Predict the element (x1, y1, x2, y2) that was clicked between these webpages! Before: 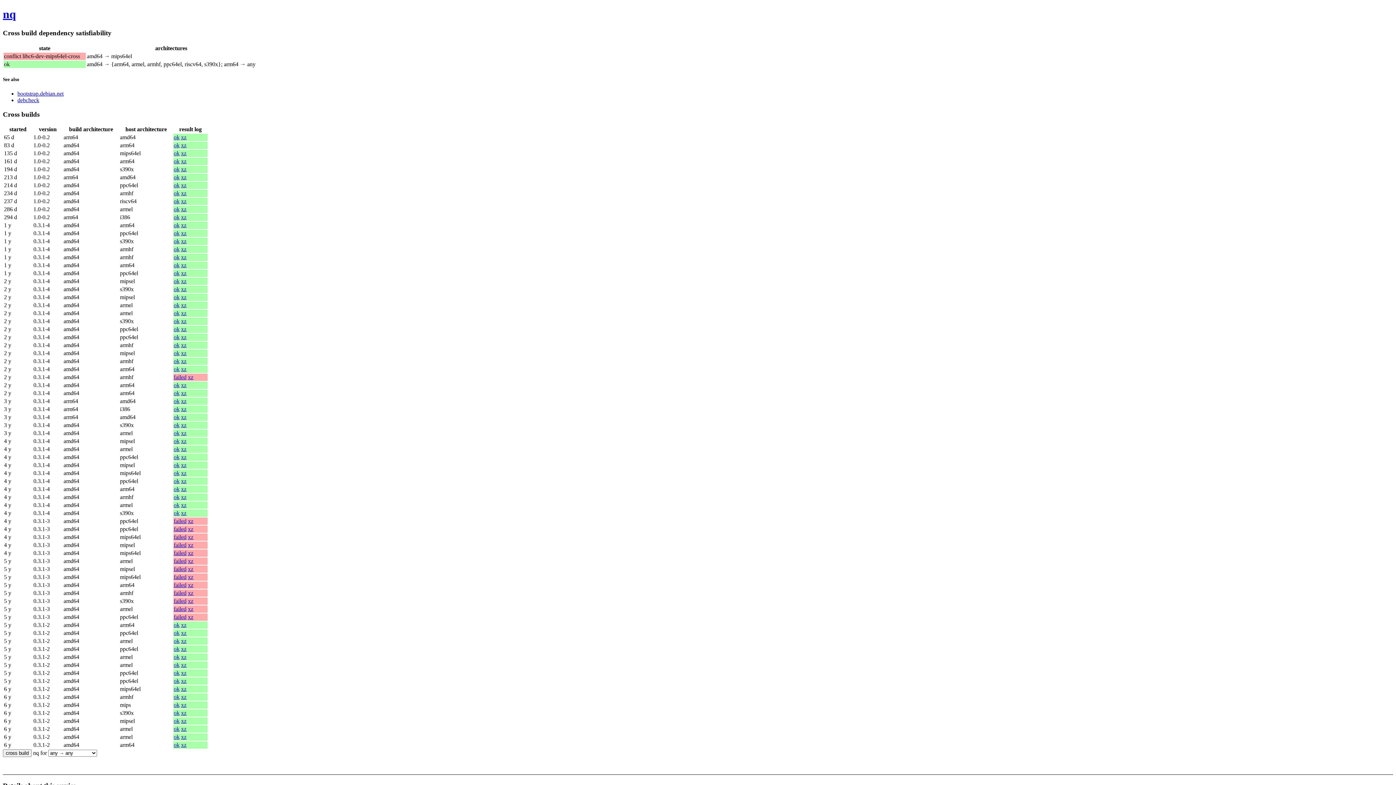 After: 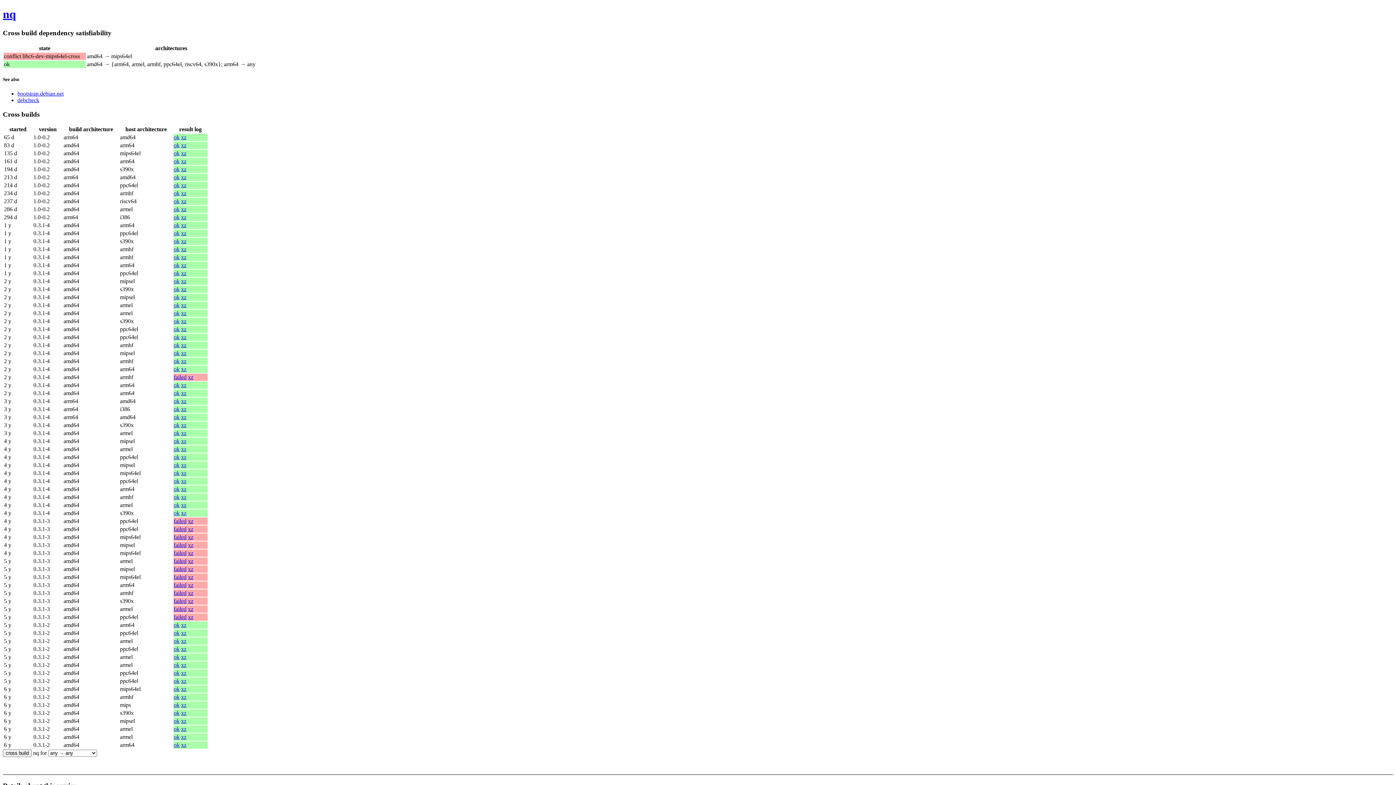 Action: bbox: (181, 710, 186, 716) label: xz